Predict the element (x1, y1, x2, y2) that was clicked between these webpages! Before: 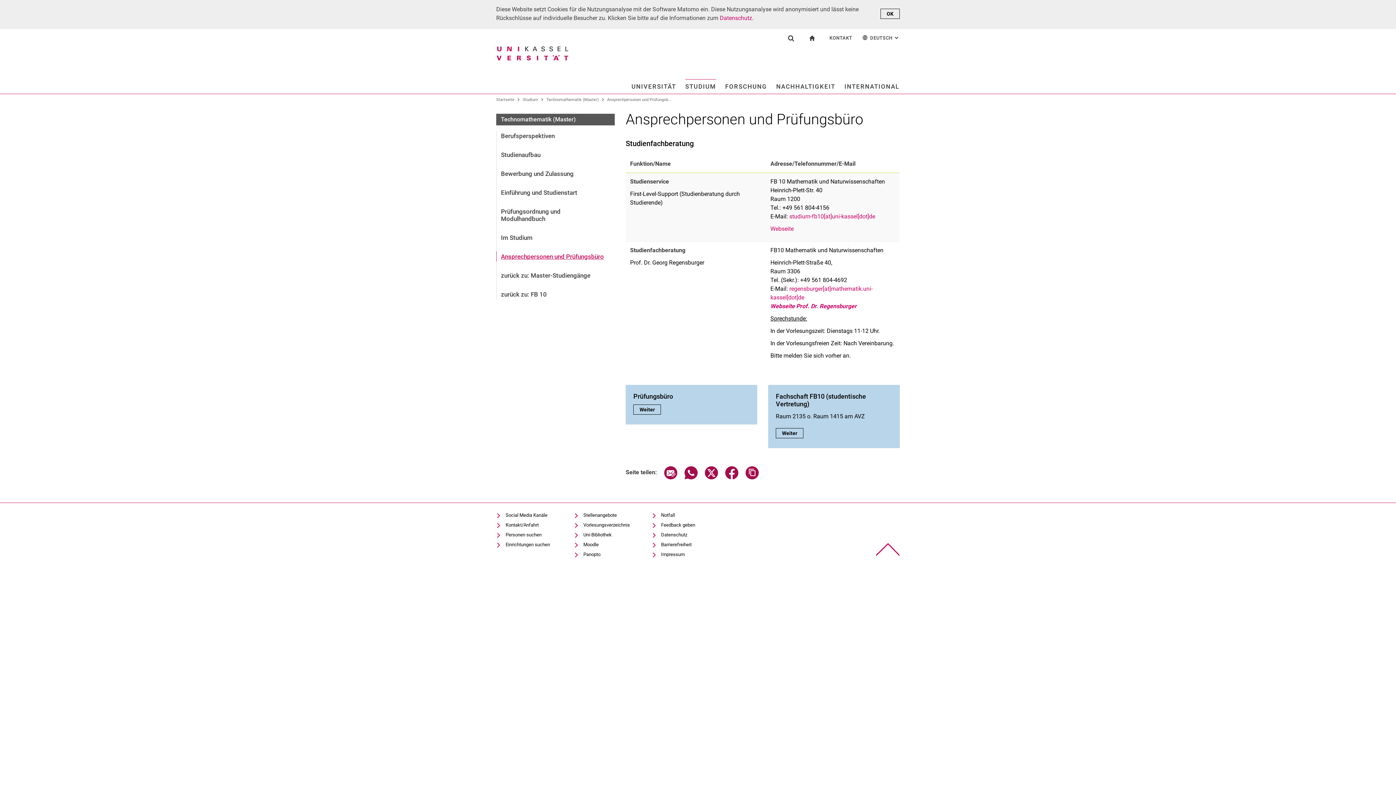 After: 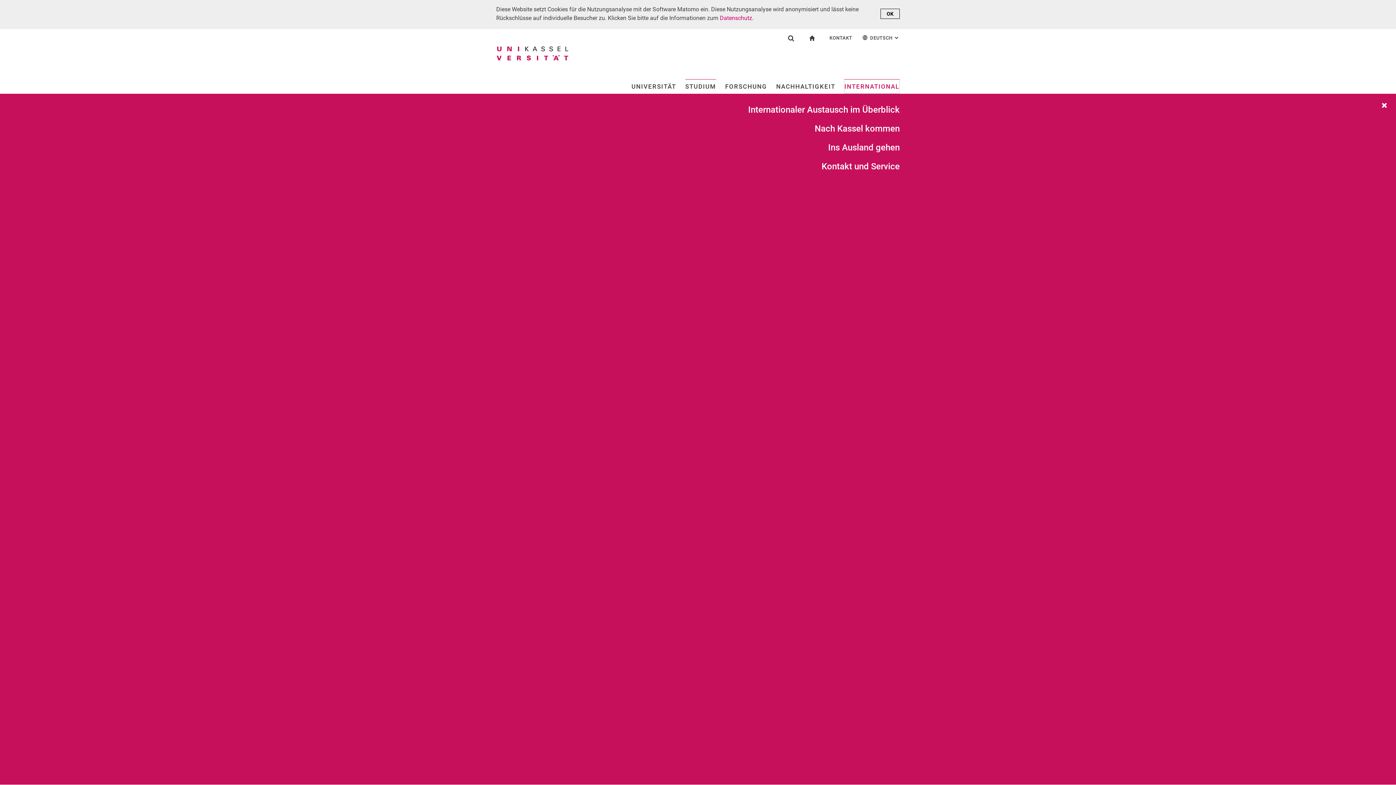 Action: bbox: (844, 79, 900, 93) label: INTERNATIONAL